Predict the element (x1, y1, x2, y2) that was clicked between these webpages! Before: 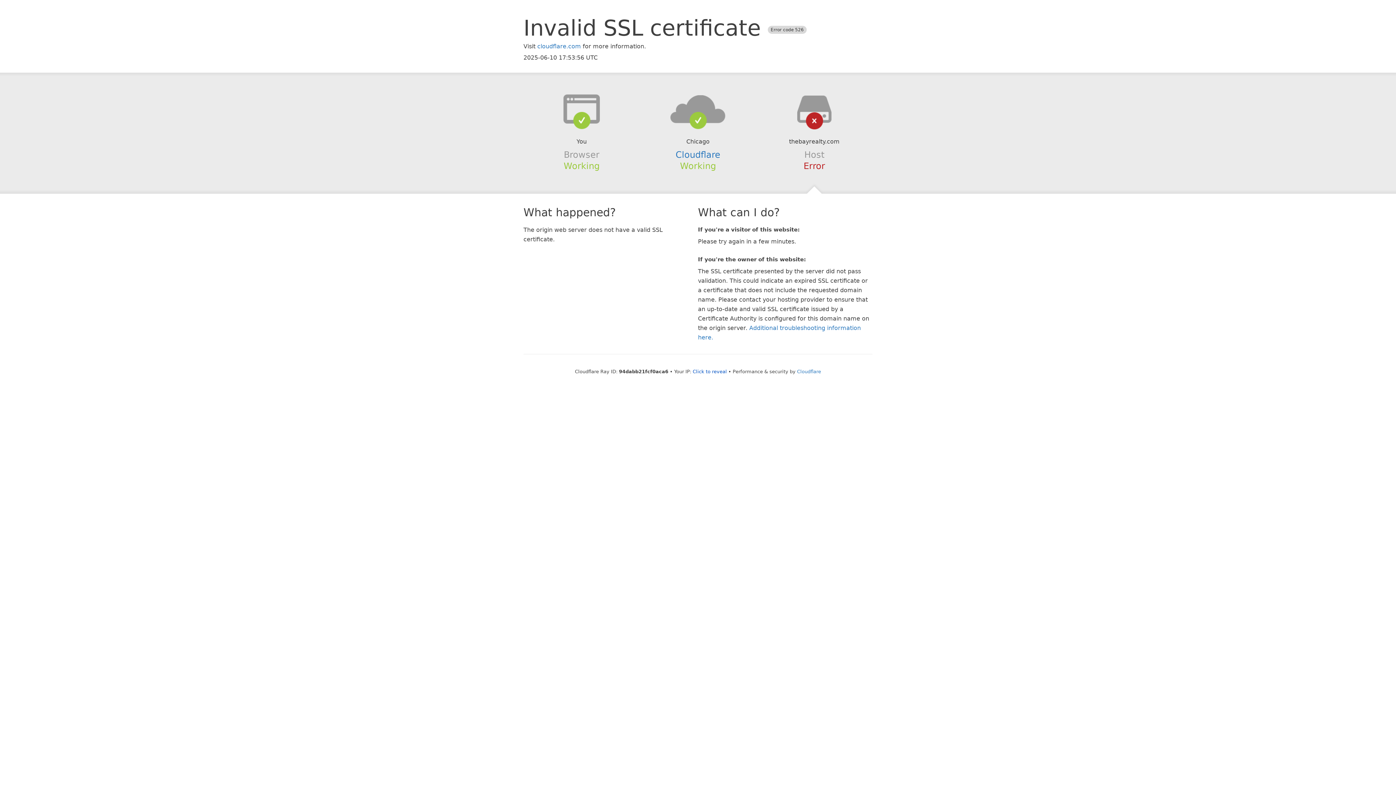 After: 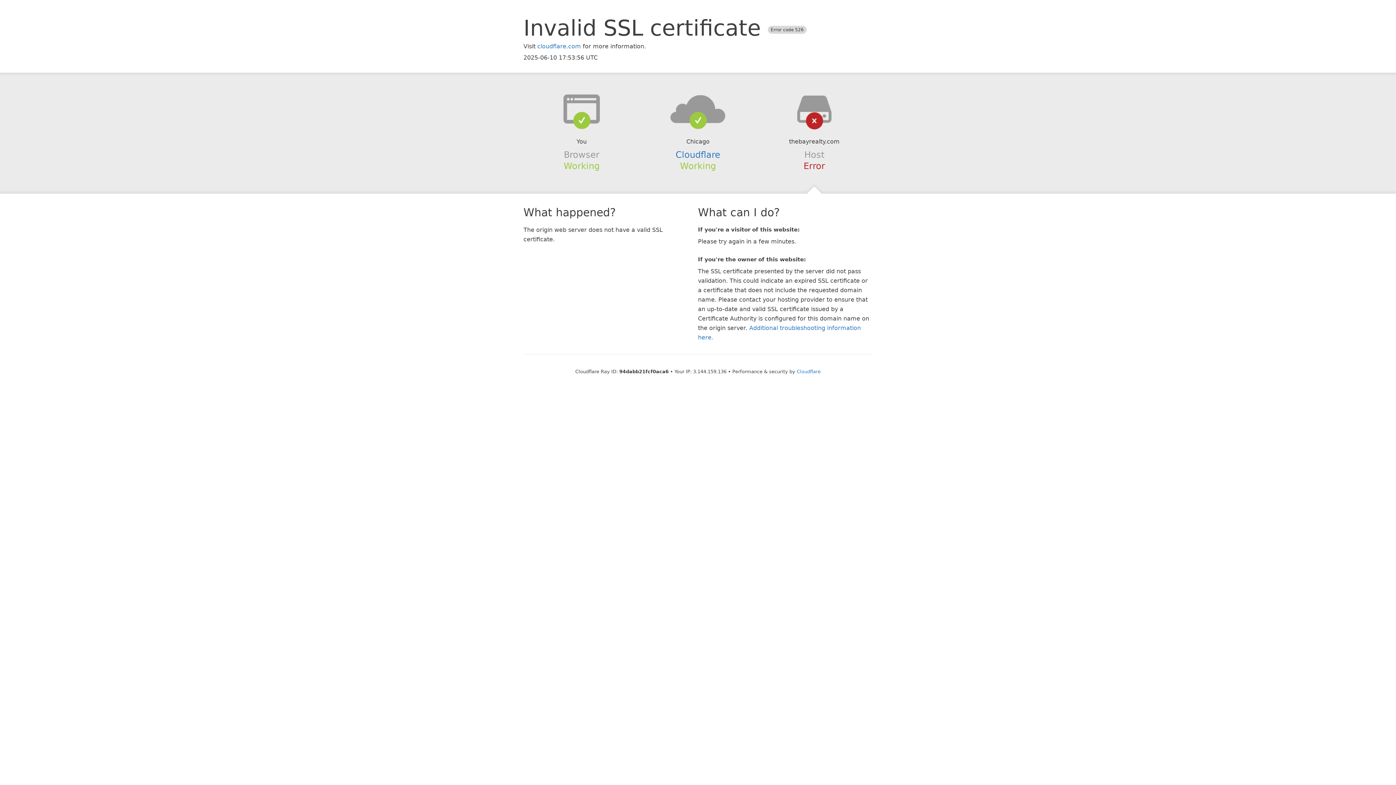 Action: label: Click to reveal bbox: (692, 368, 727, 374)